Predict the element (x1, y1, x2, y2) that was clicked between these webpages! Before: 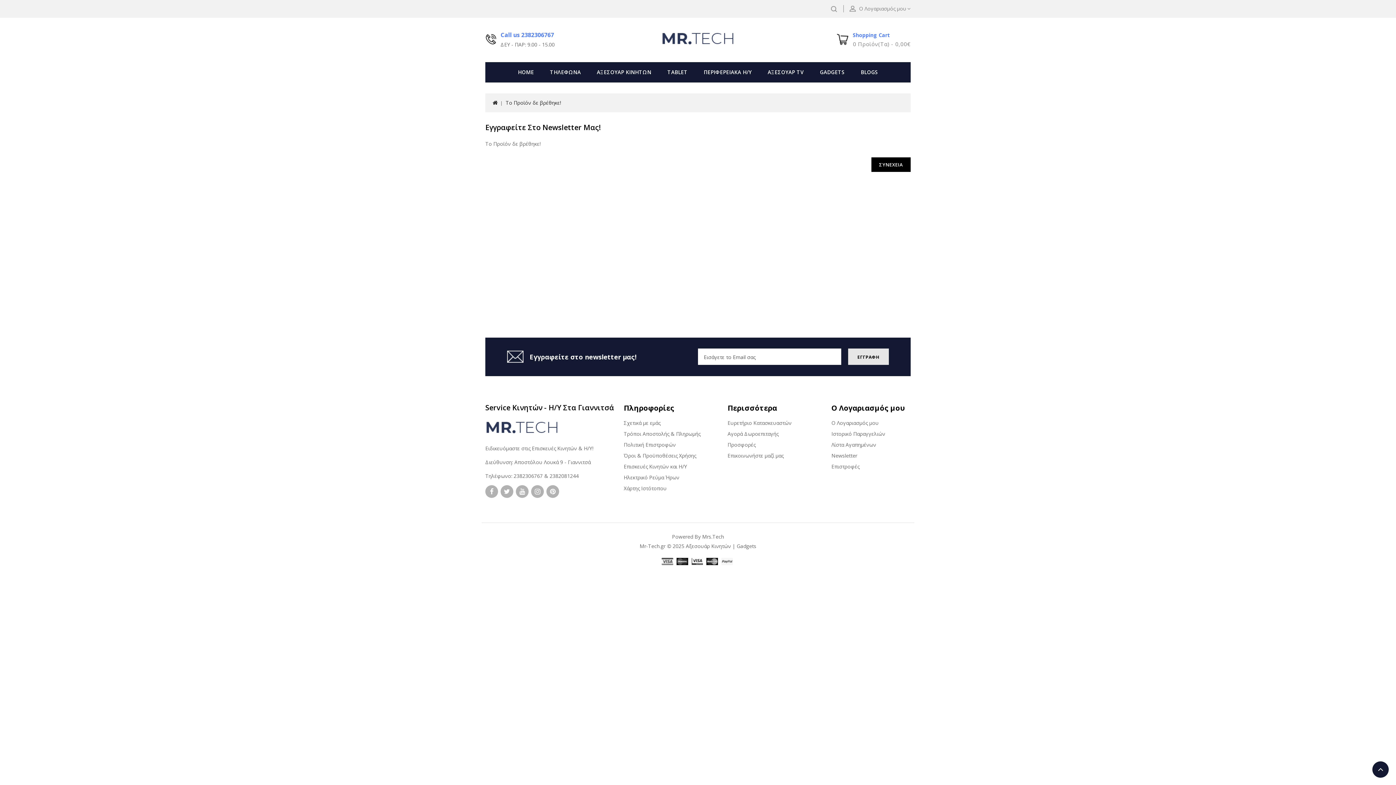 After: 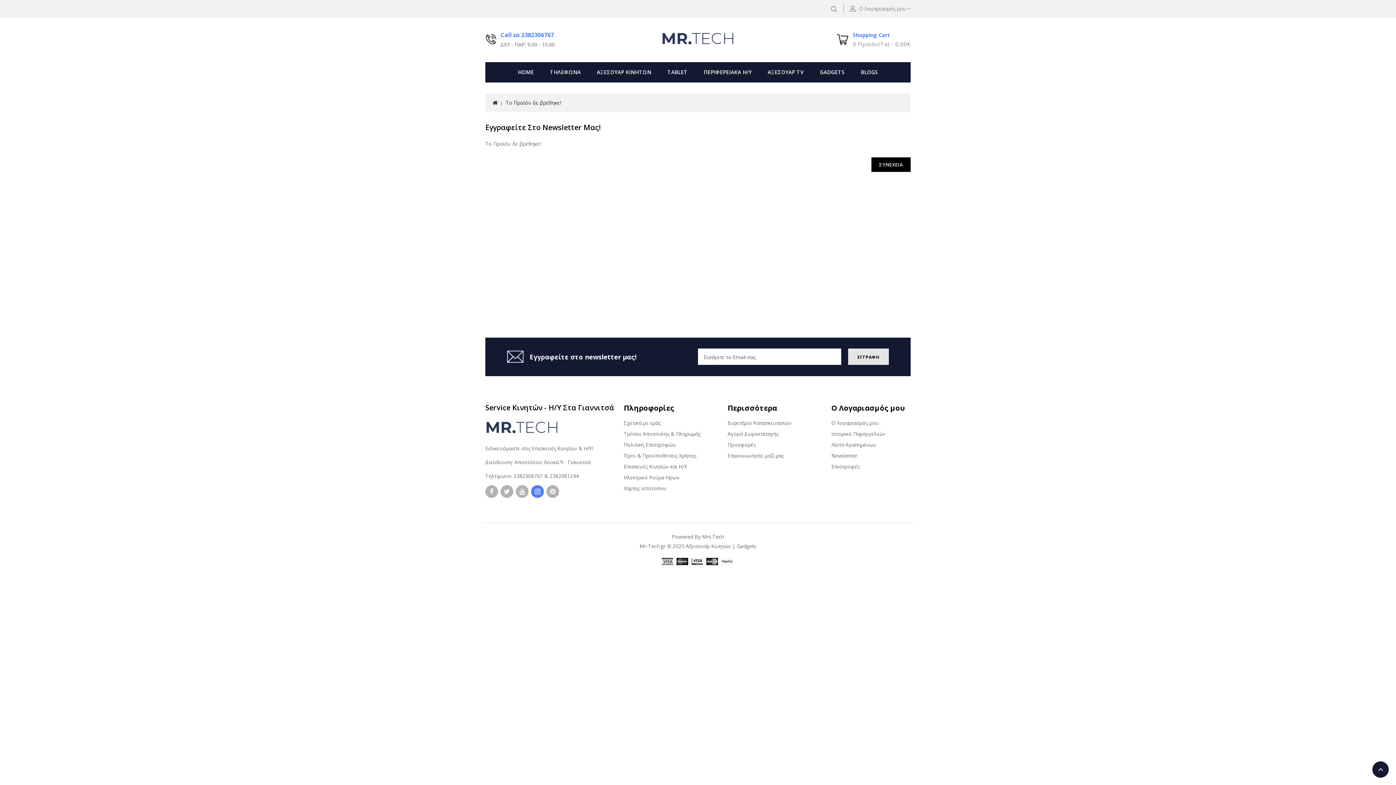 Action: bbox: (531, 485, 544, 498)